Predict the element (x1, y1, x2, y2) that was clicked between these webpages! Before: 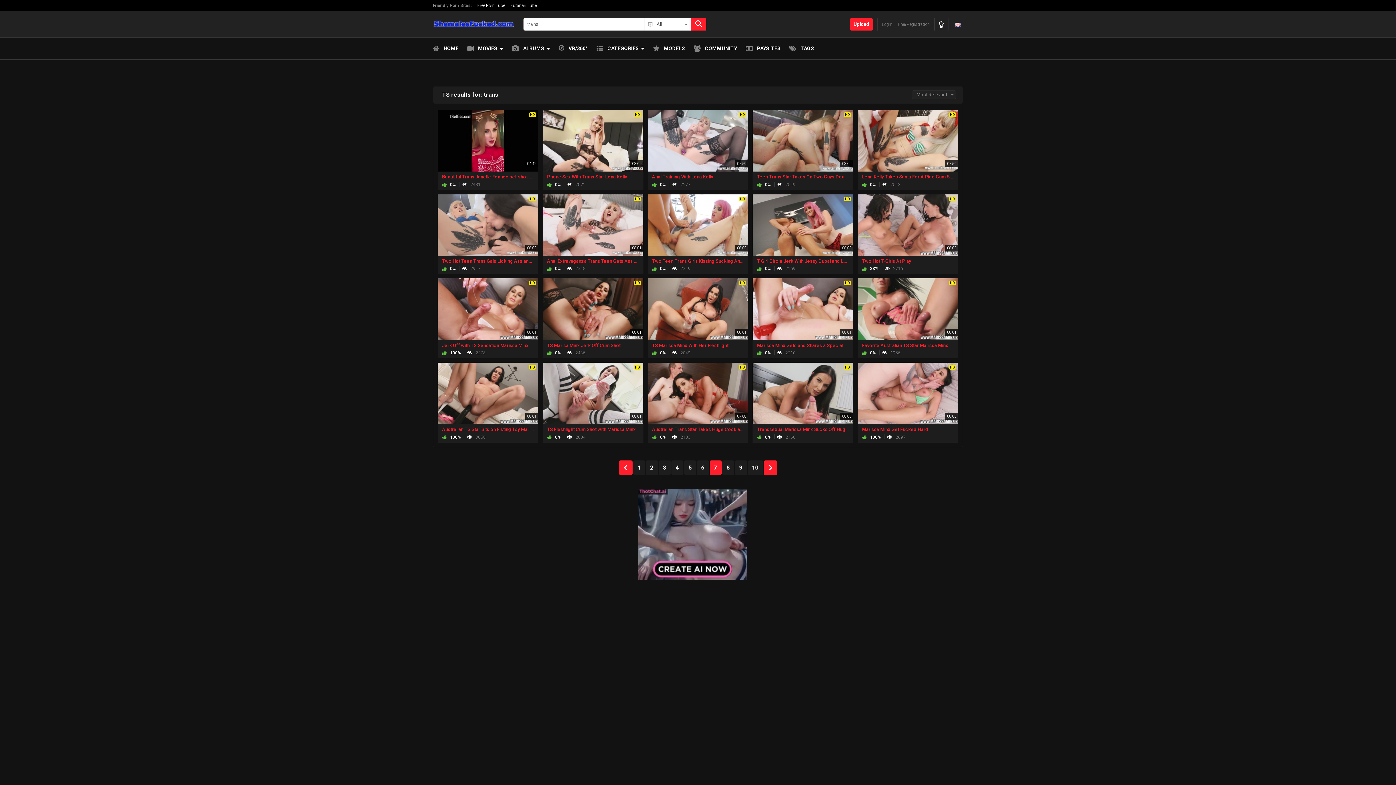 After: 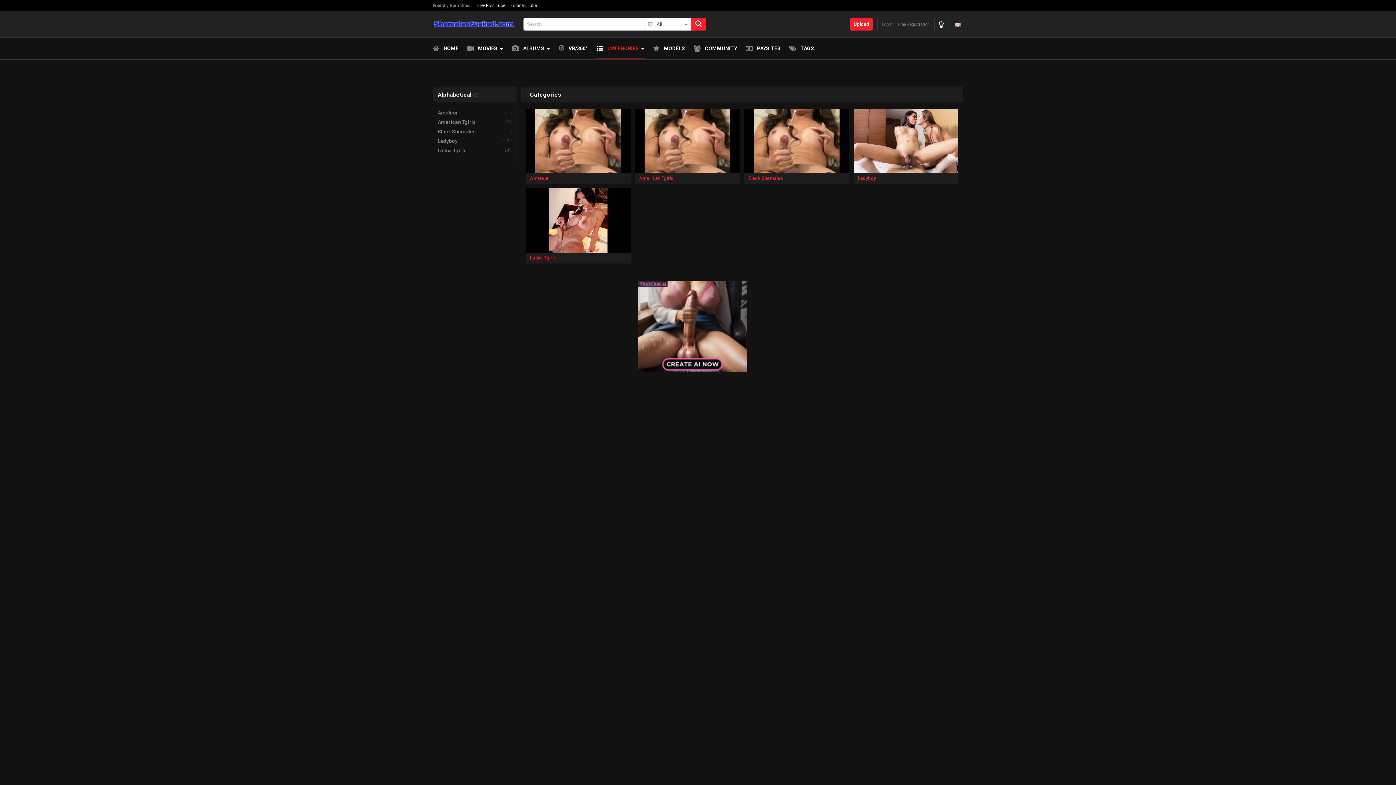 Action: label: CATEGORIES bbox: (596, 37, 644, 59)